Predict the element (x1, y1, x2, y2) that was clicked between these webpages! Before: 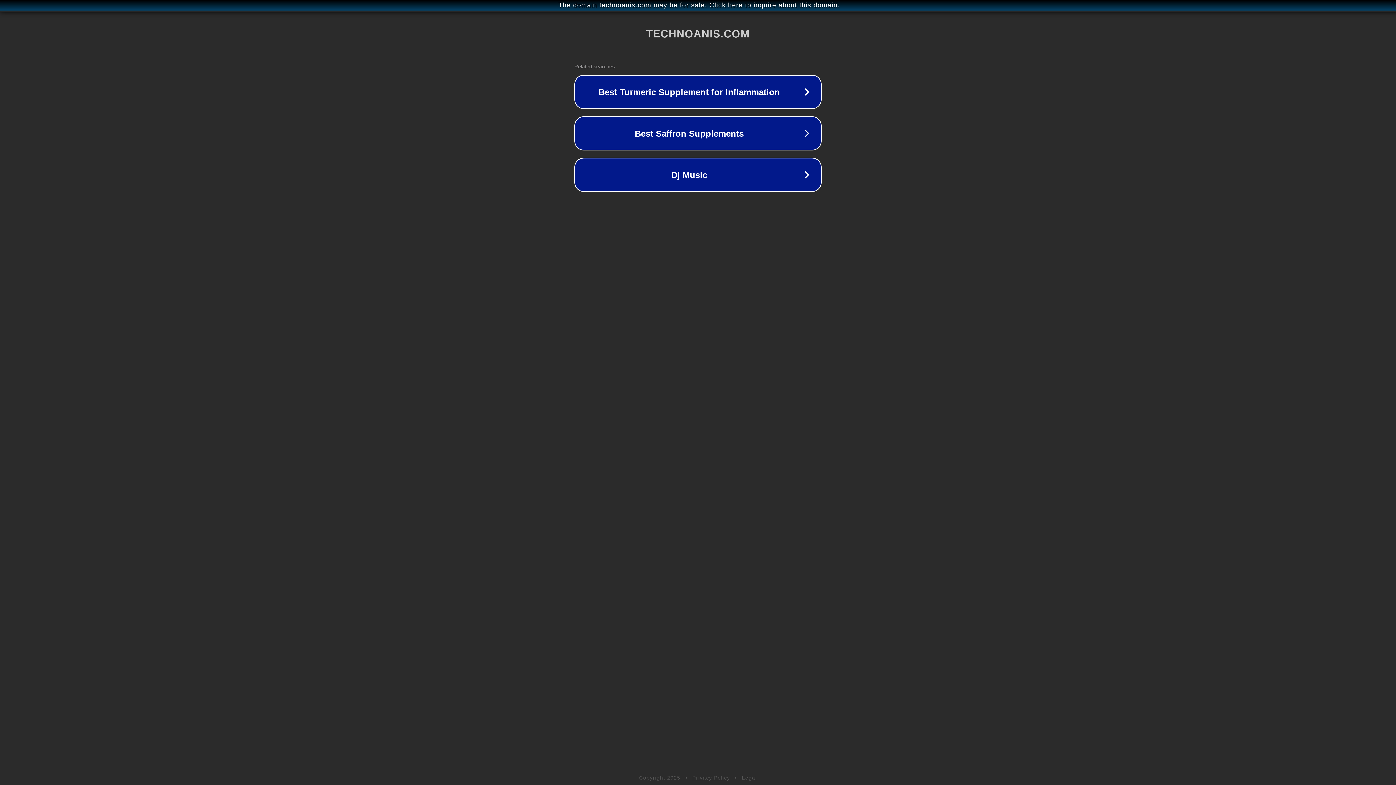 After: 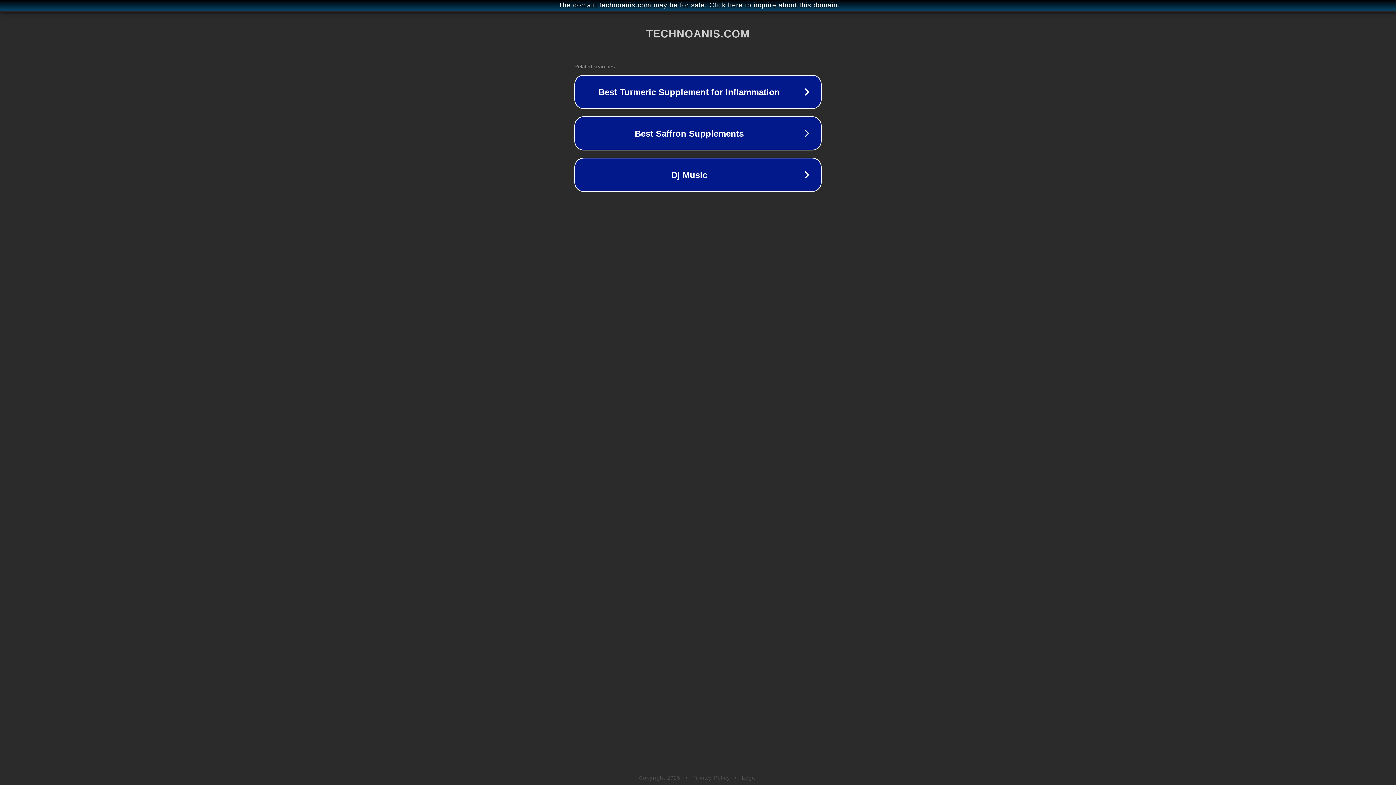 Action: label: Legal bbox: (742, 775, 757, 781)